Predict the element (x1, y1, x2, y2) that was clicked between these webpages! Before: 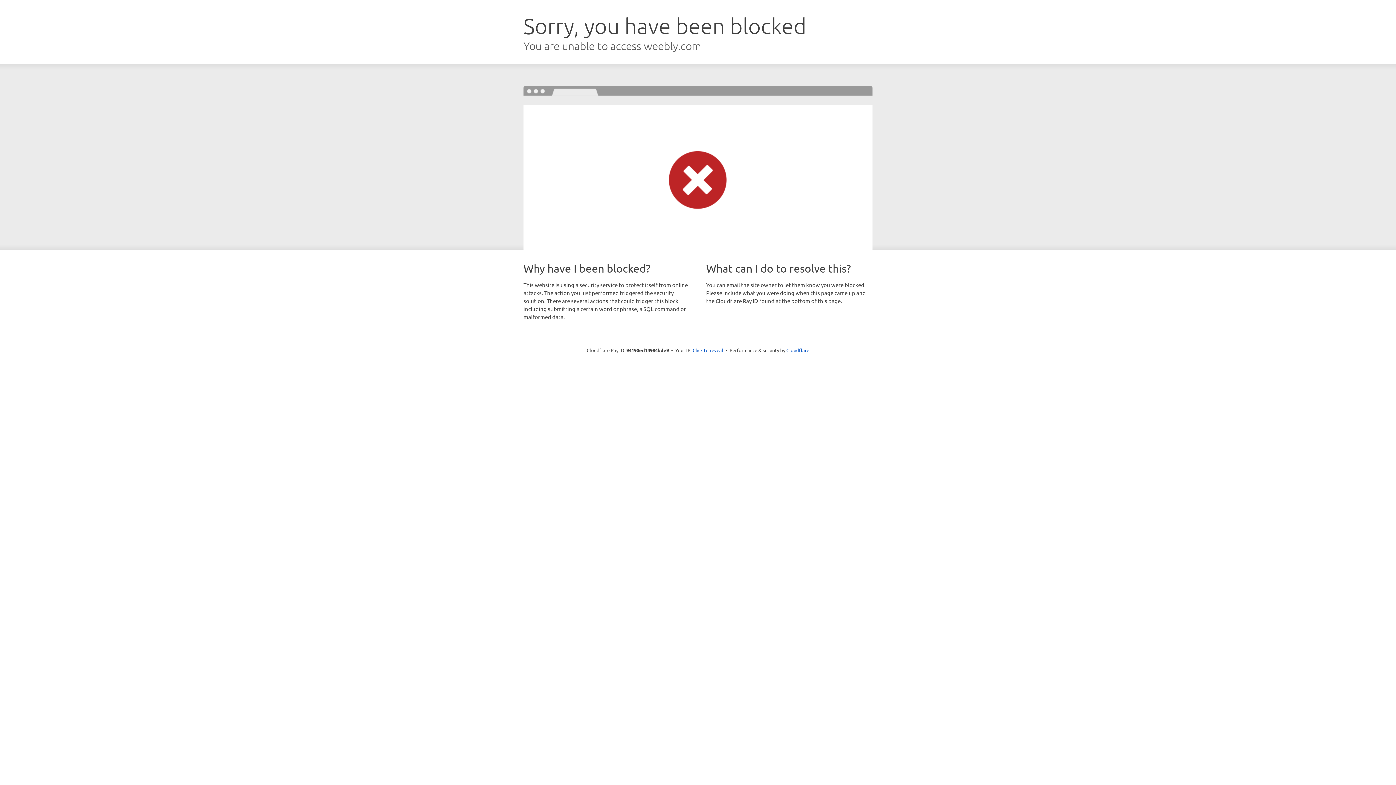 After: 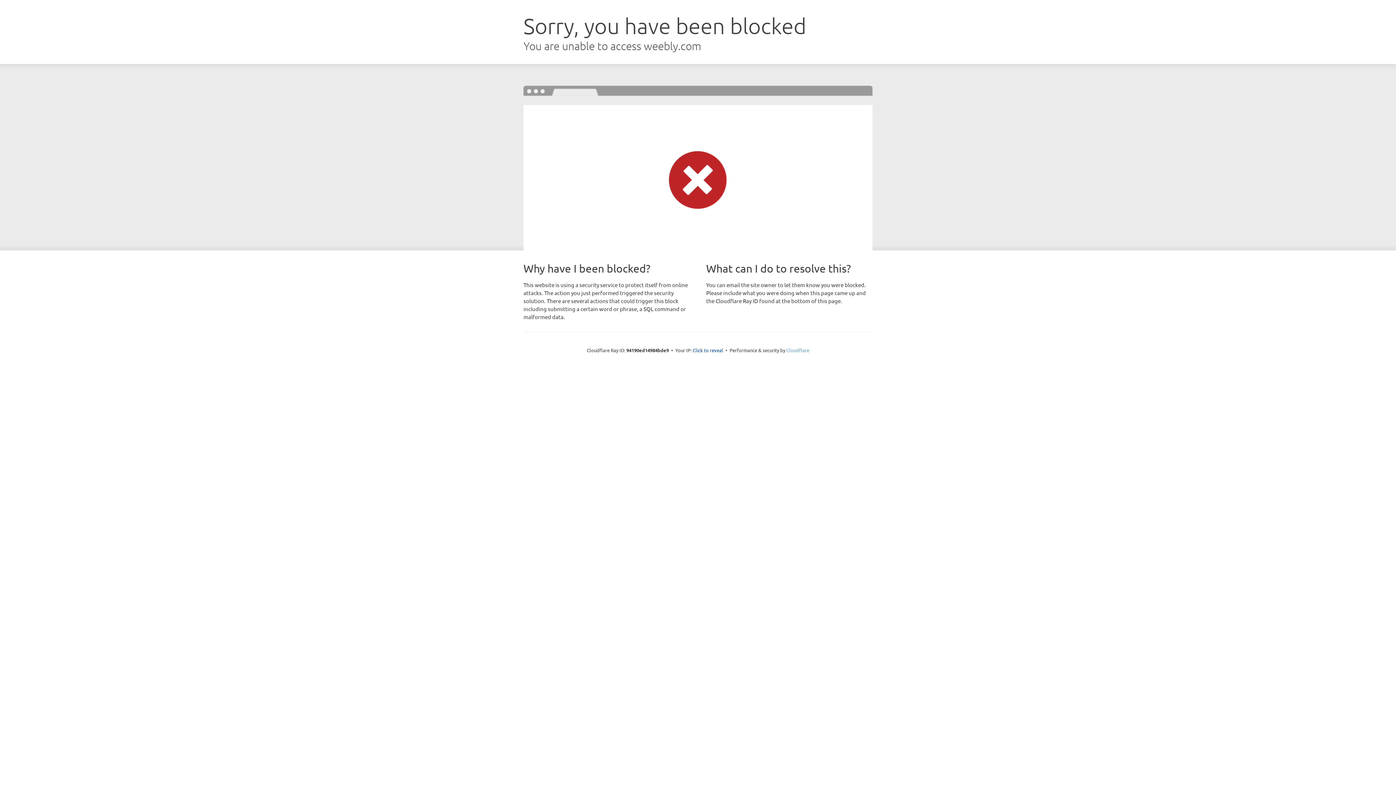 Action: label: Cloudflare bbox: (786, 347, 809, 353)